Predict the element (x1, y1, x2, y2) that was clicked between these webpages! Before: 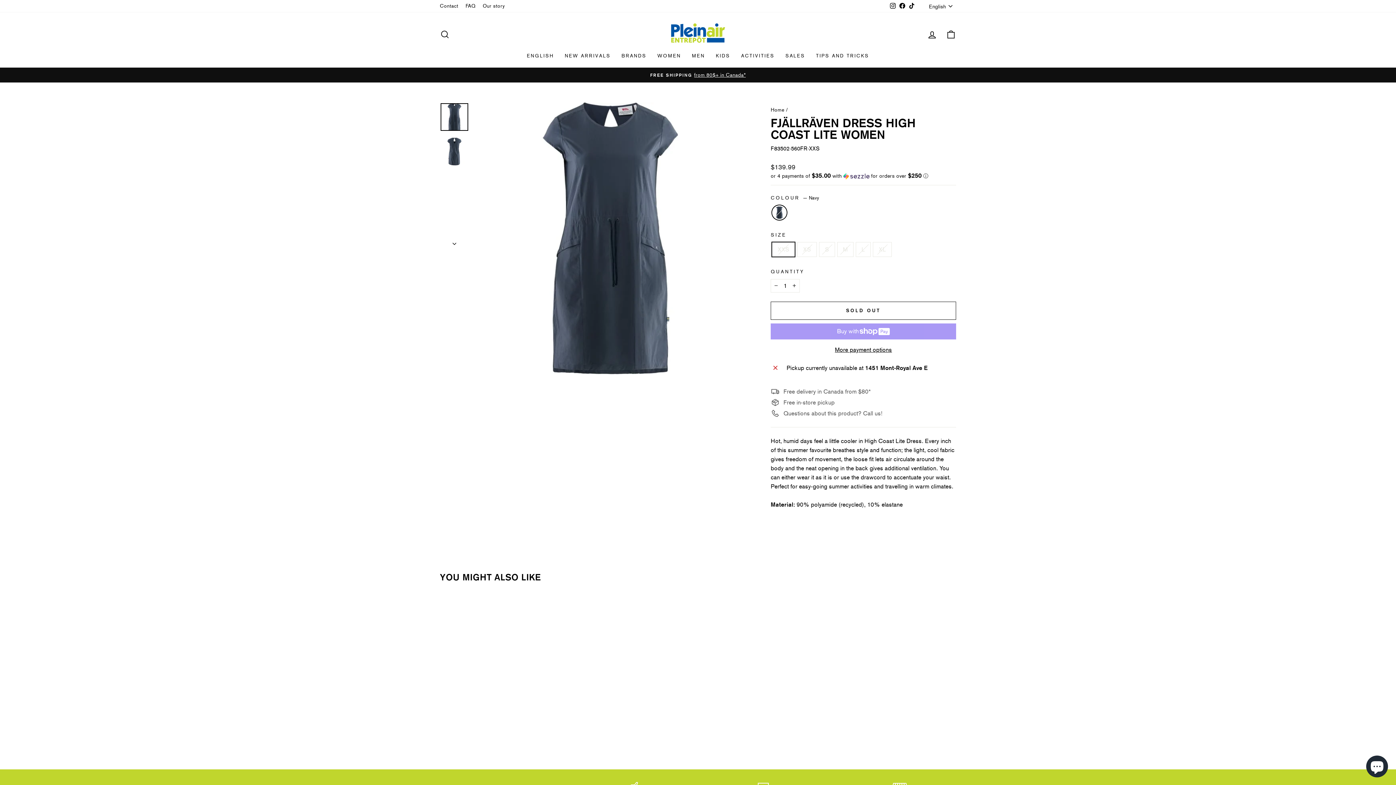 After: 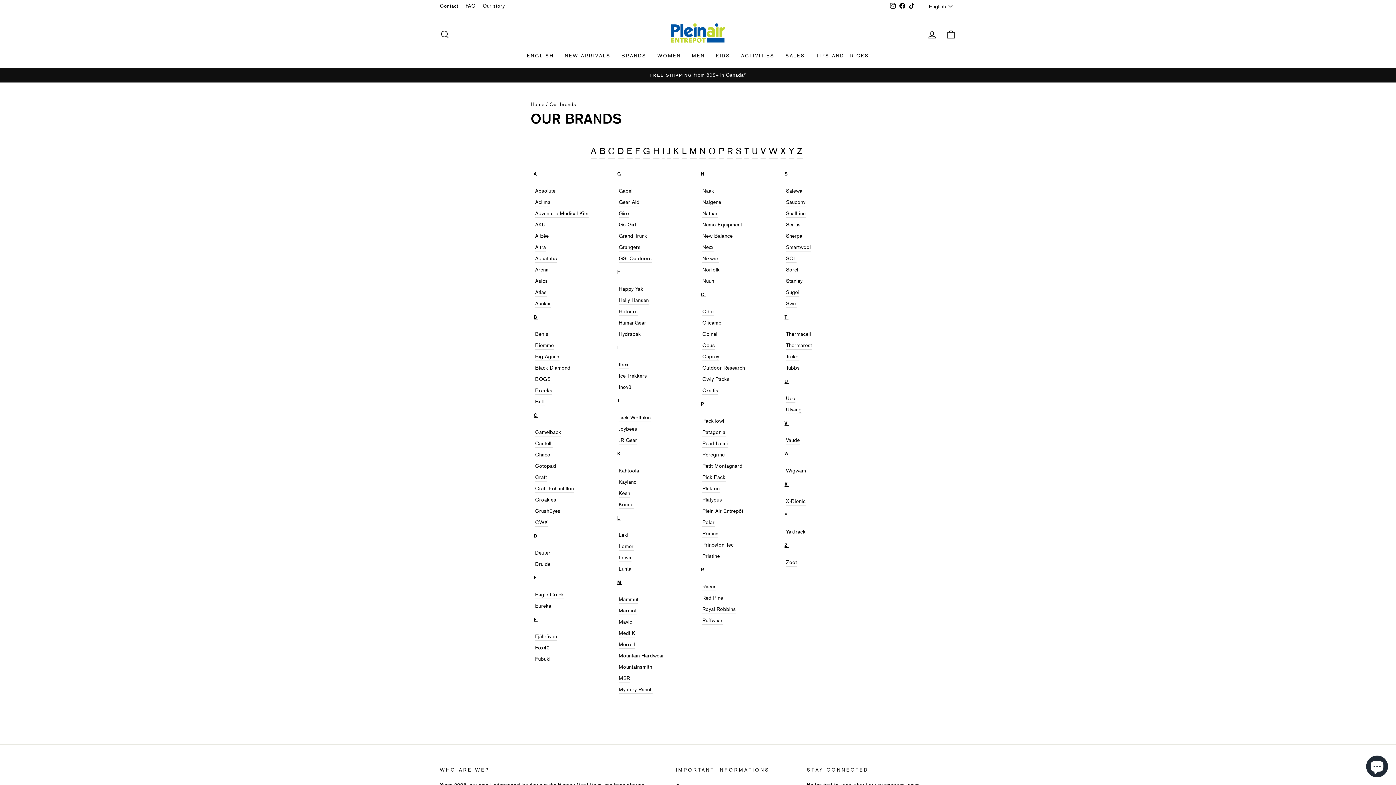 Action: bbox: (616, 46, 652, 62) label: BRANDS